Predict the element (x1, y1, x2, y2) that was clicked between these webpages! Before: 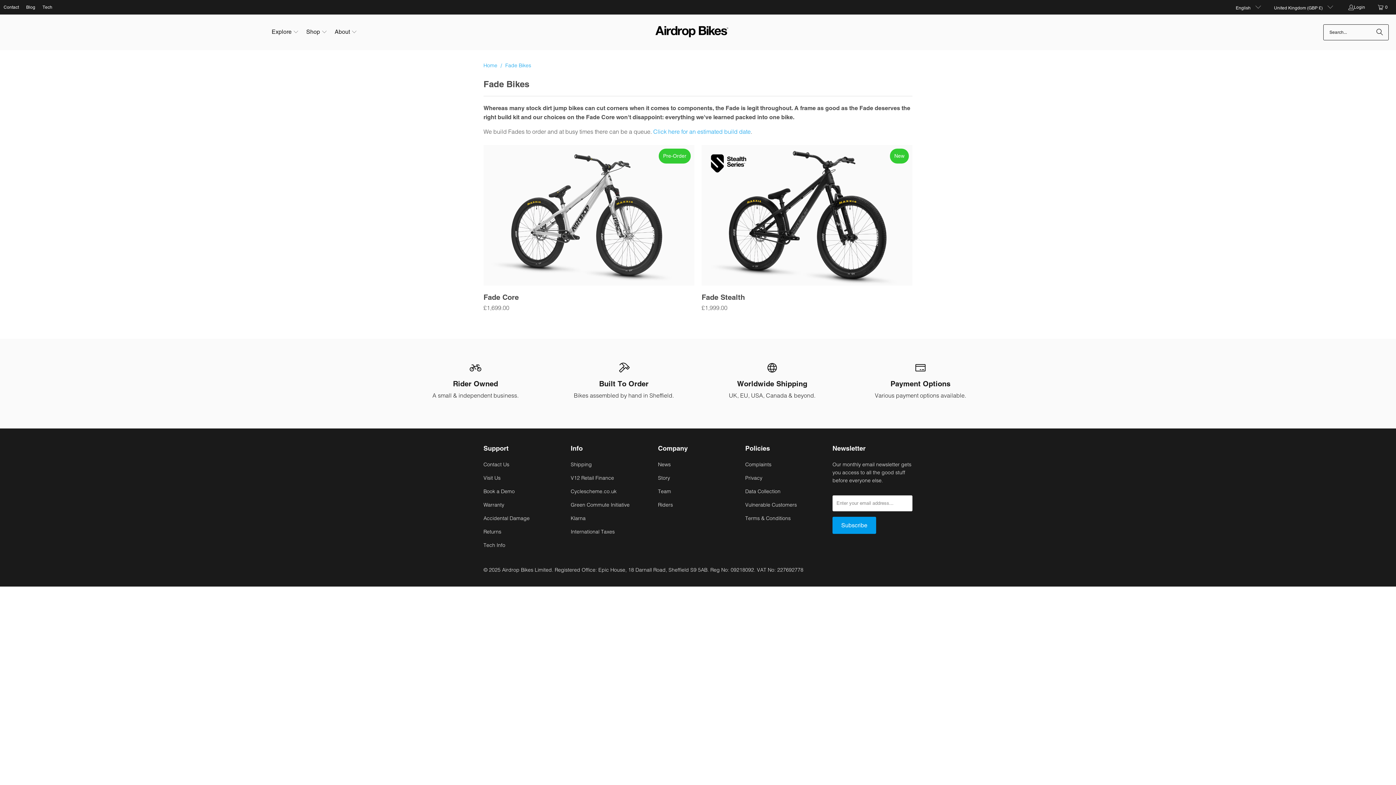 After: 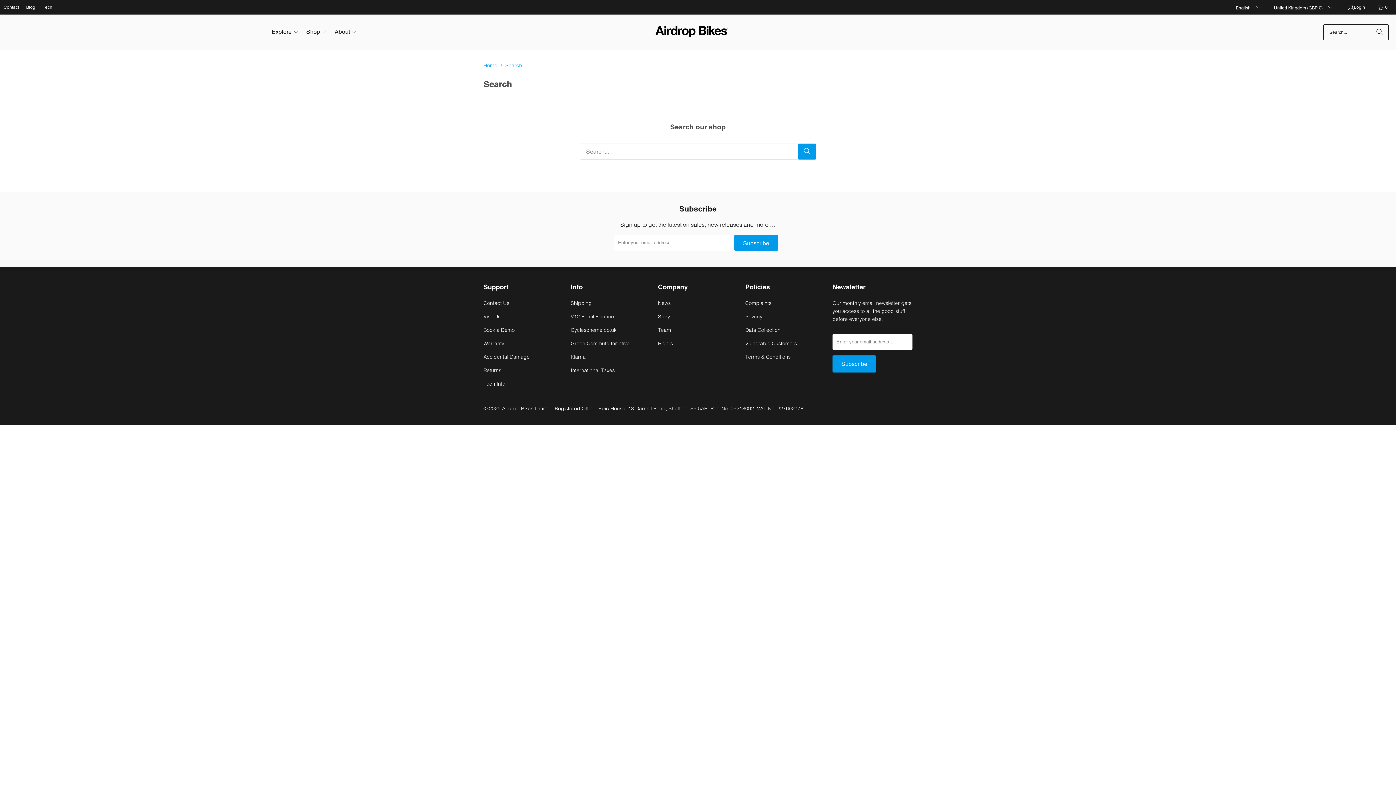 Action: label: Search bbox: (1370, 24, 1389, 40)